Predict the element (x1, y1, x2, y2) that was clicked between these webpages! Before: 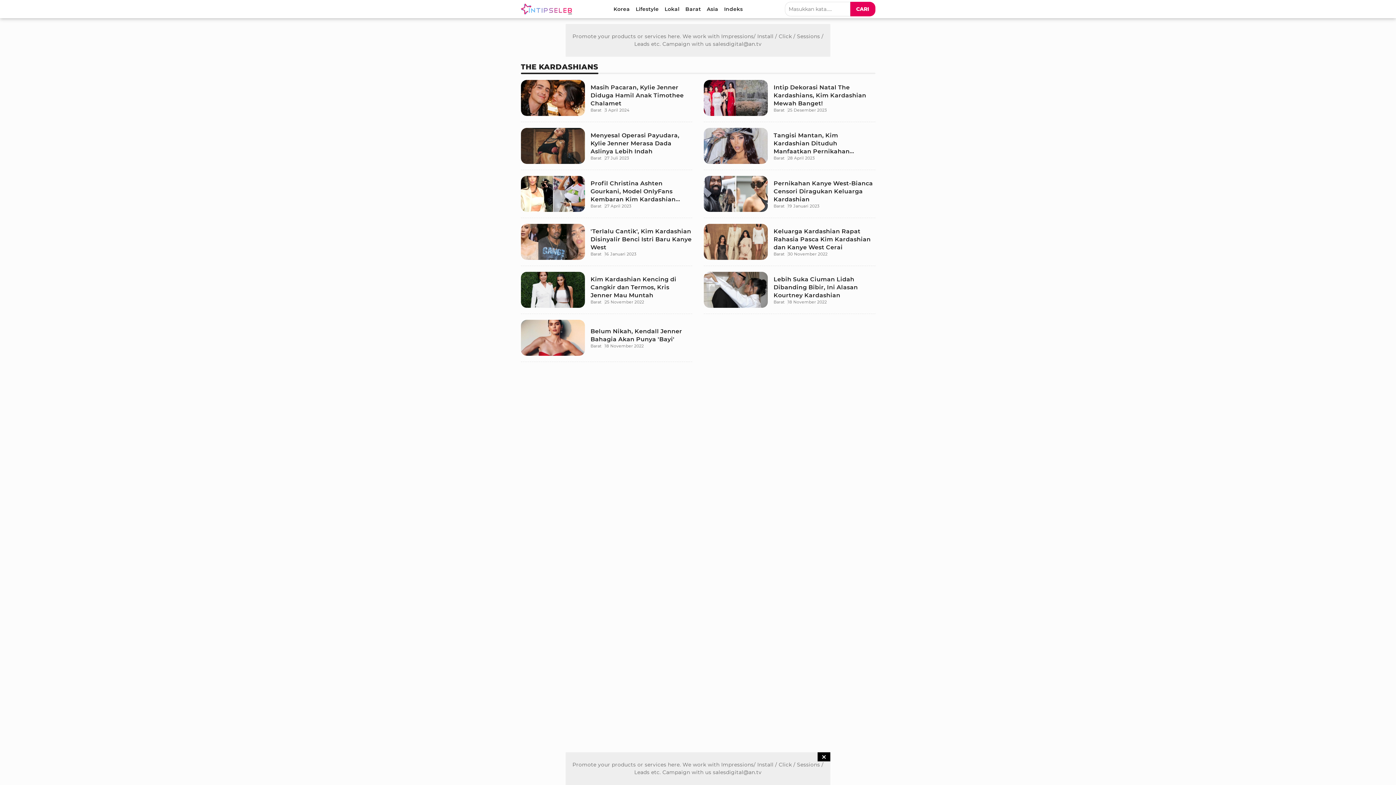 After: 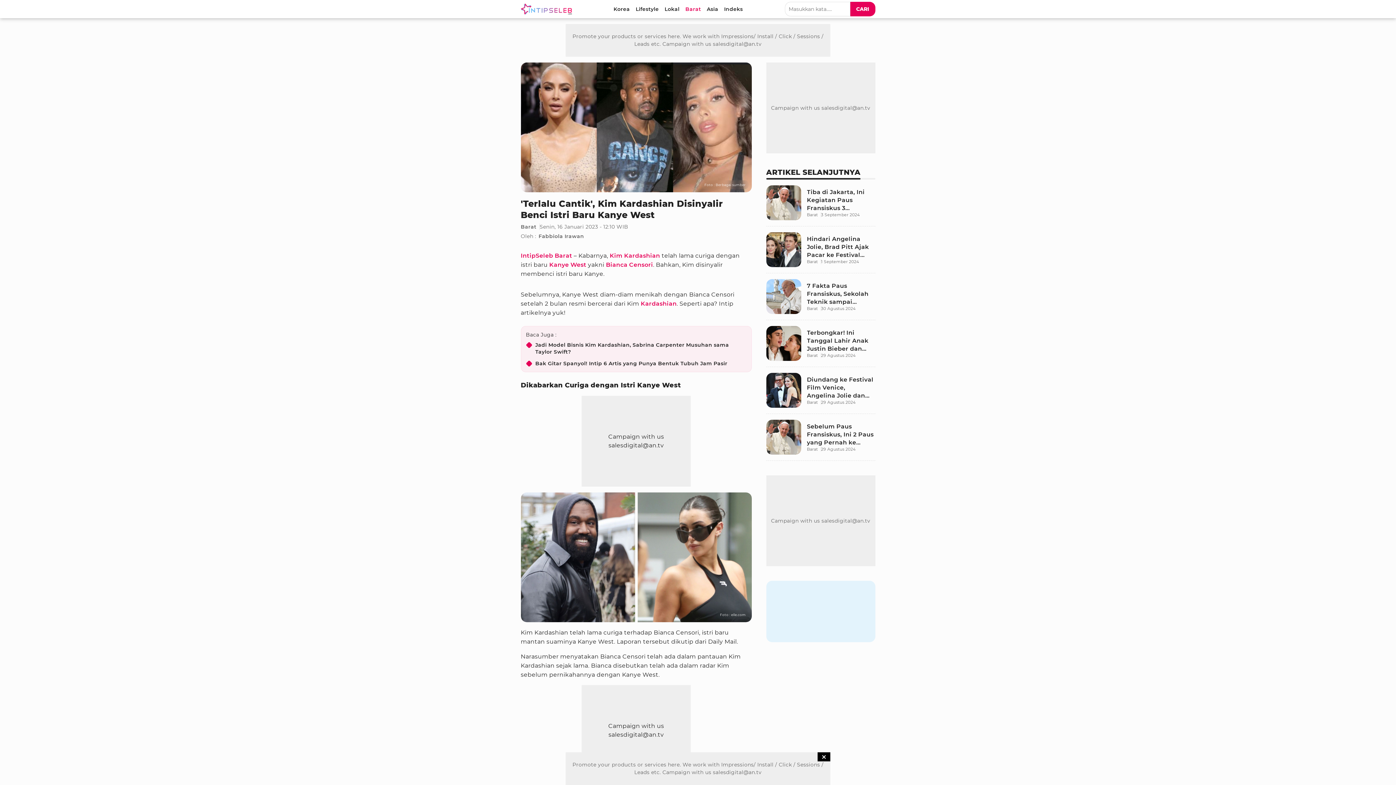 Action: bbox: (520, 224, 692, 266) label: 'Terlalu Cantik', Kim Kardashian Disinyalir Benci Istri Baru Kanye West